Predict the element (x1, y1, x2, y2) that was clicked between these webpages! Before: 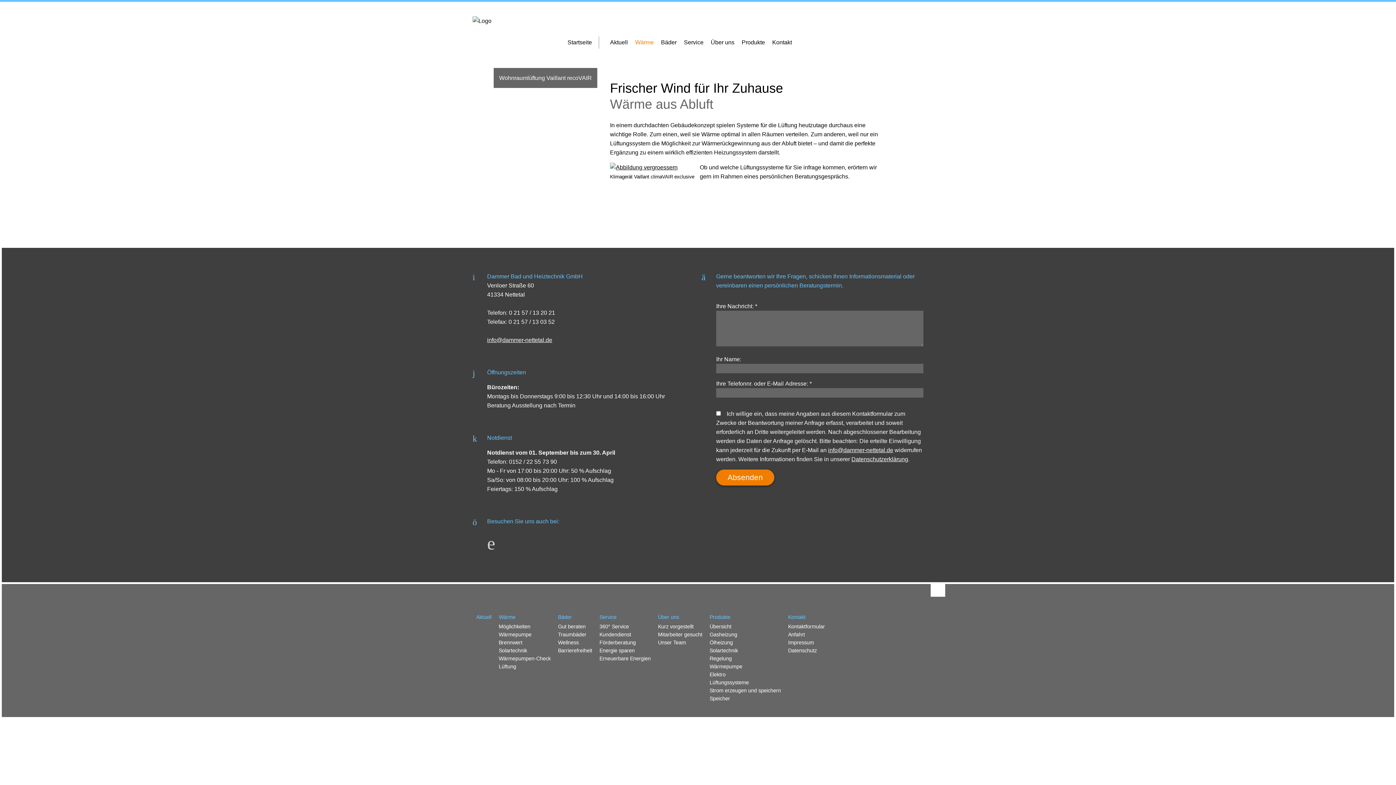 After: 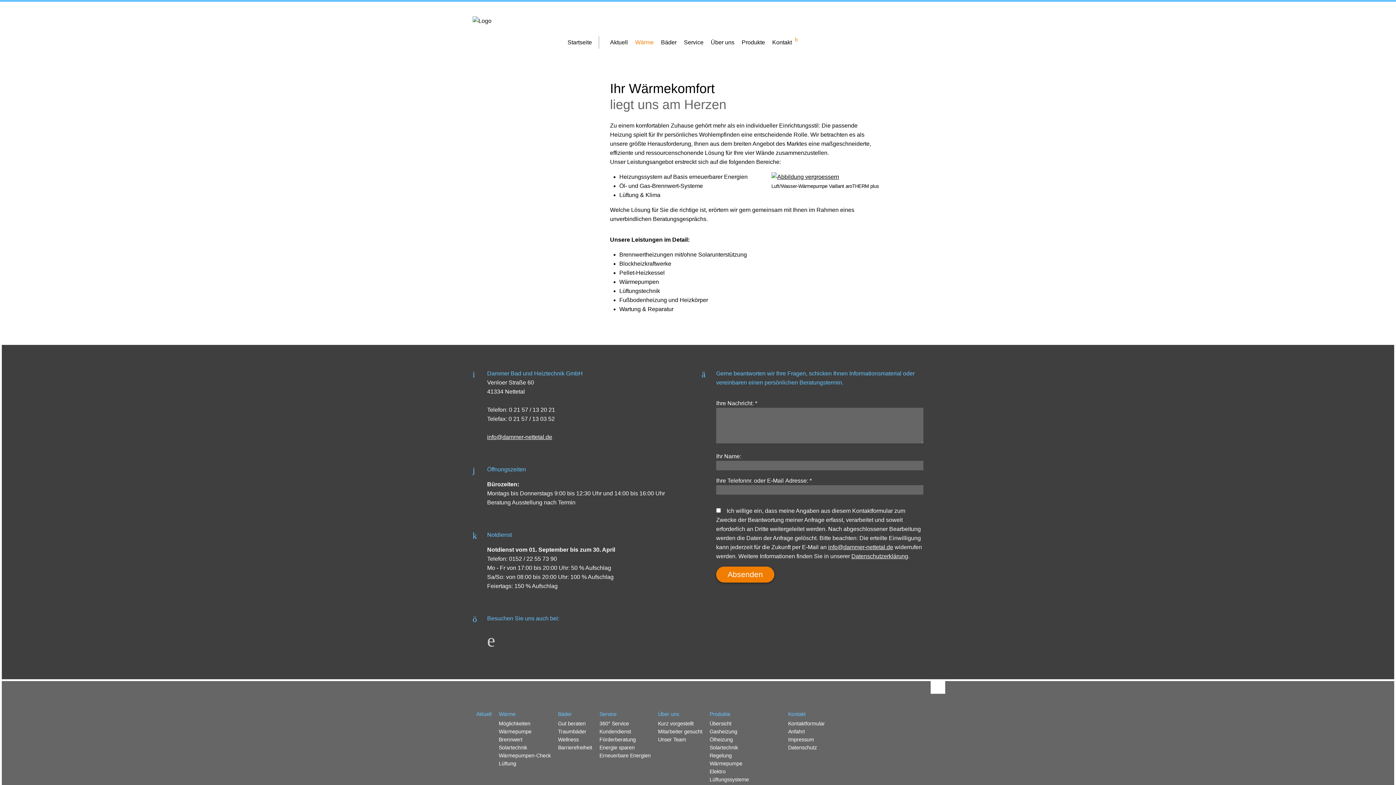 Action: label: Möglichkeiten bbox: (498, 624, 530, 629)